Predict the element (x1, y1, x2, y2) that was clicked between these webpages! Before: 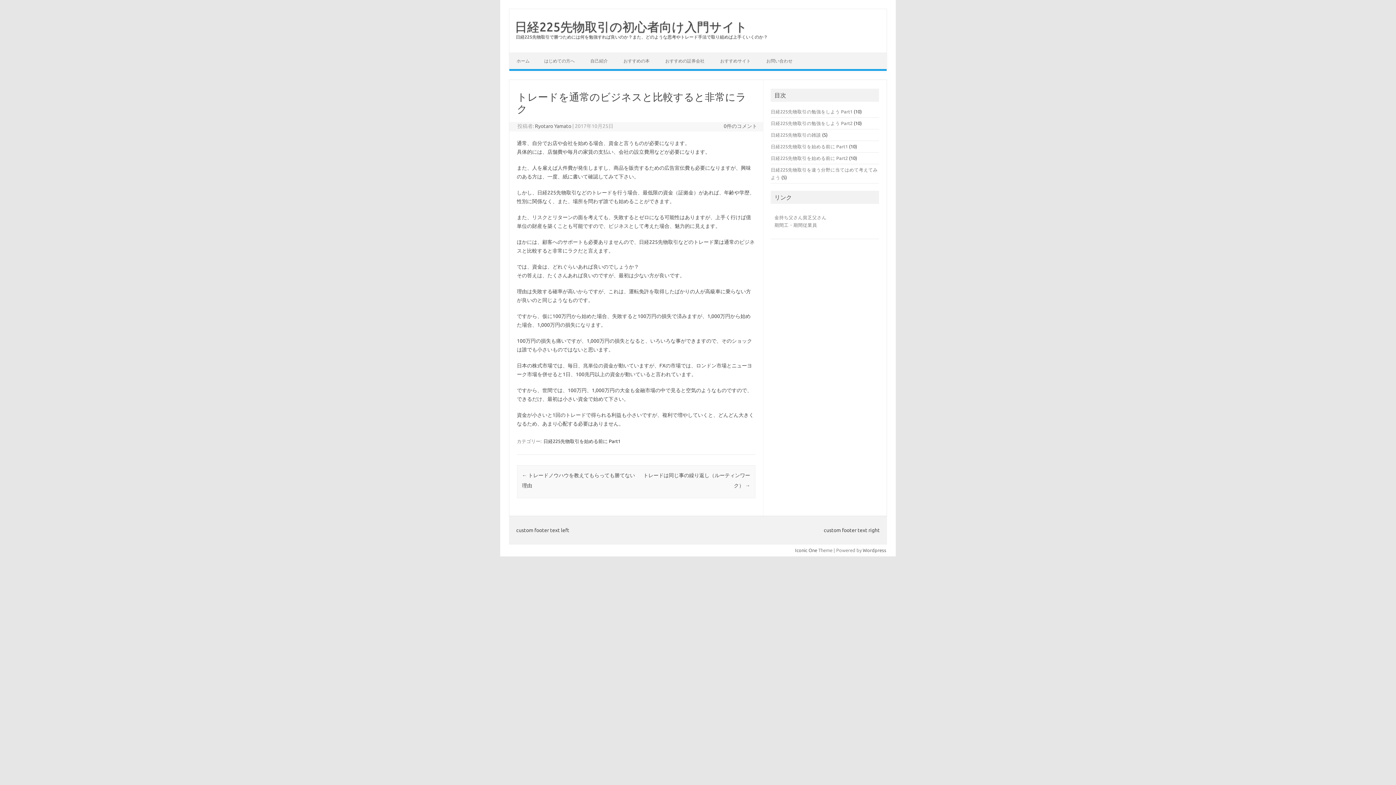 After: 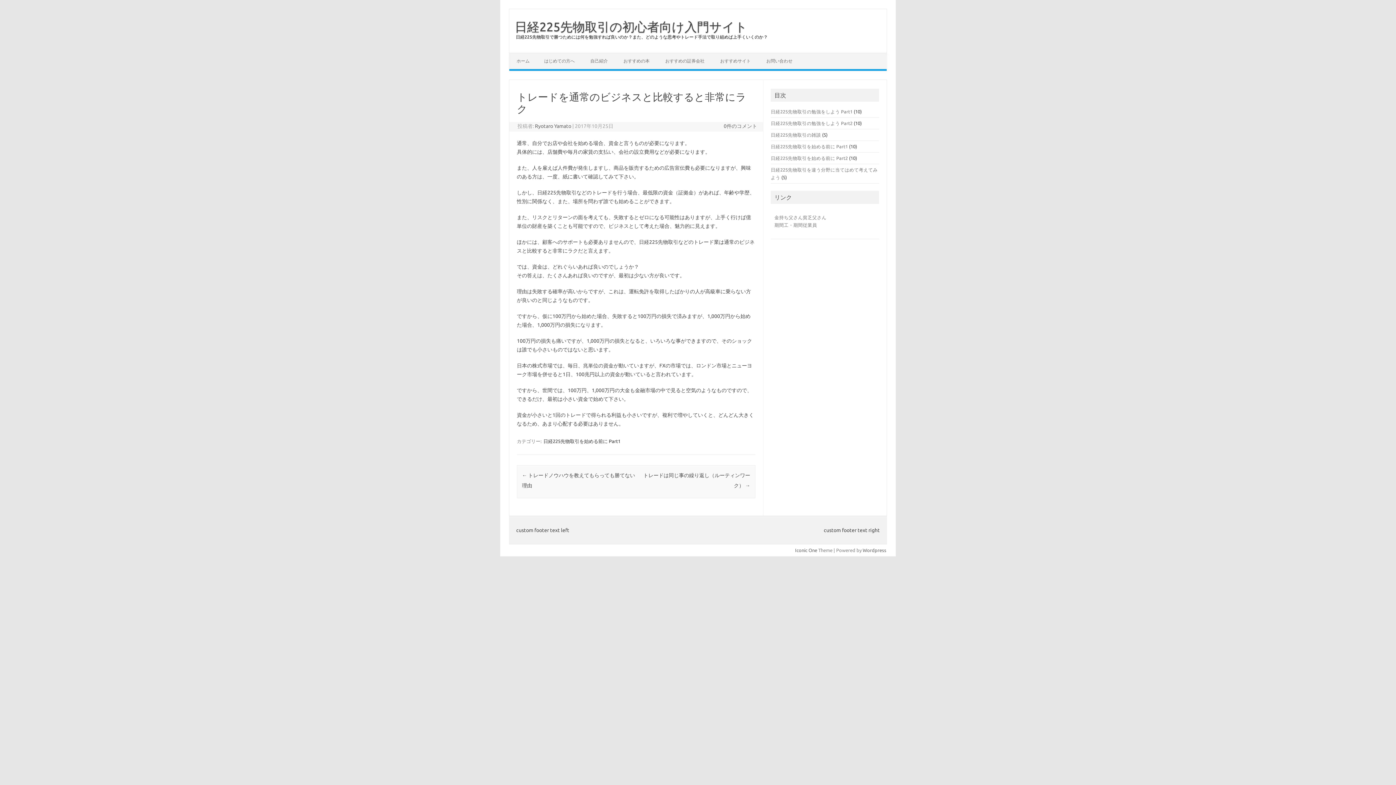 Action: label: 日経225先物取引で勝つためには何を勉強すれば良いのか？また、どのような思考やトレード手法で取り組めば上手くいくのか？ bbox: (509, 34, 768, 39)